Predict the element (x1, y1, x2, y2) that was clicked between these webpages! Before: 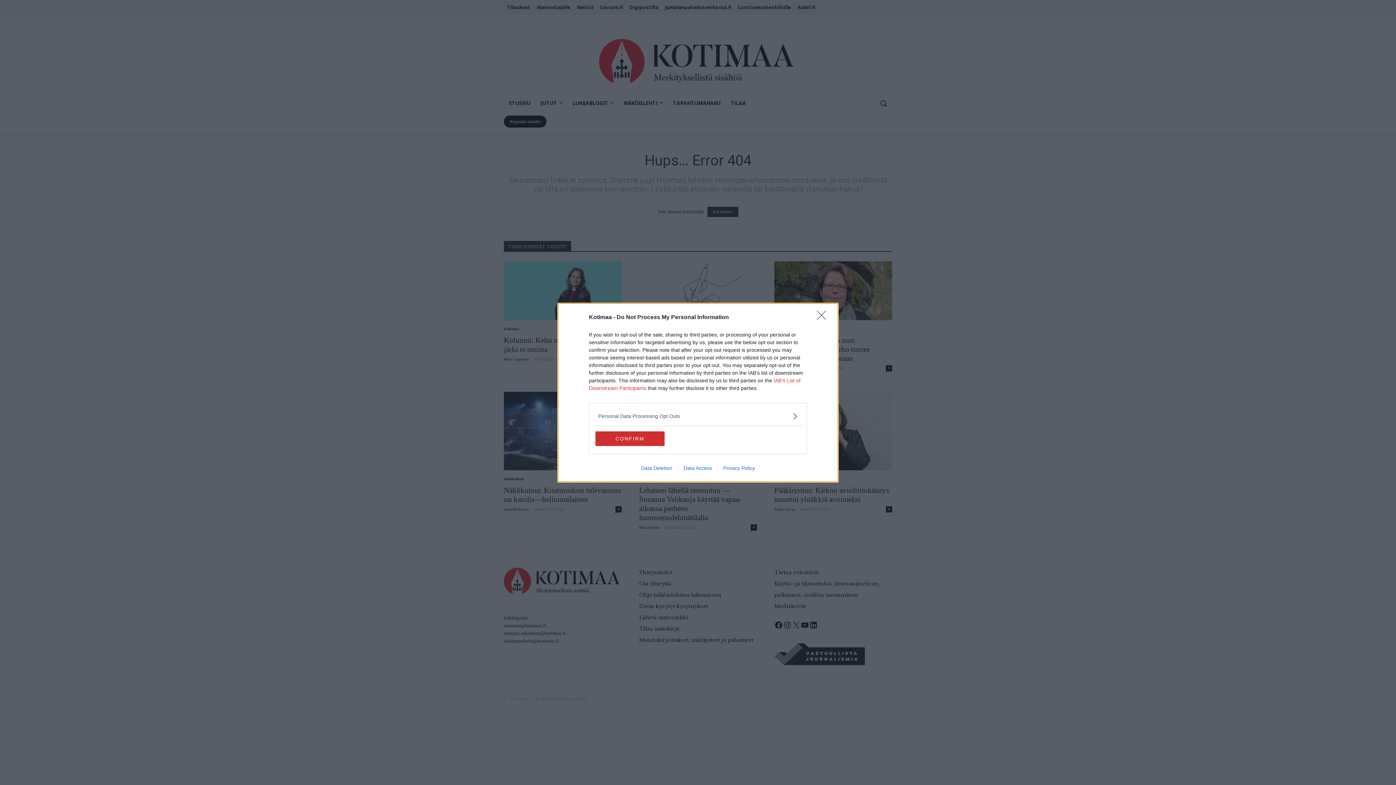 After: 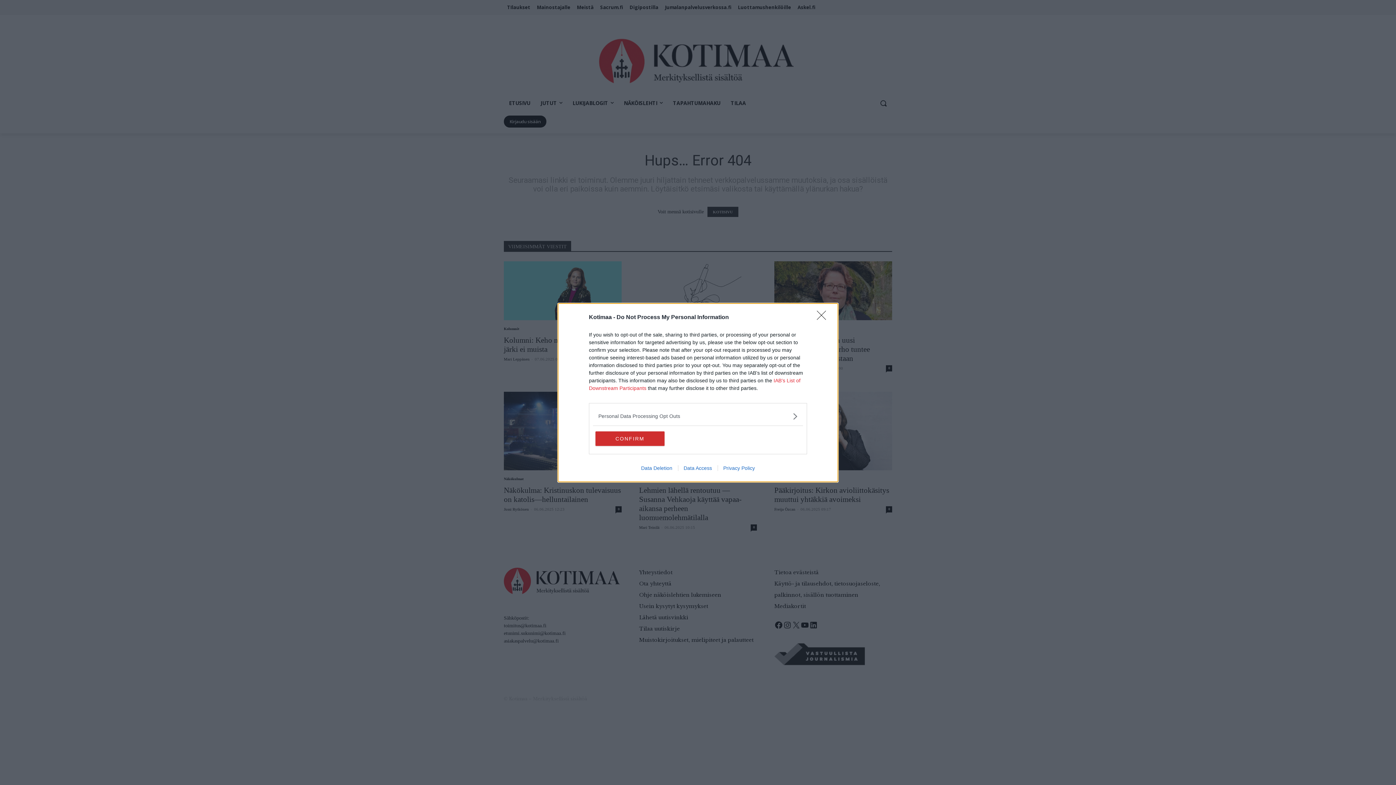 Action: bbox: (678, 465, 717, 471) label: Data Access